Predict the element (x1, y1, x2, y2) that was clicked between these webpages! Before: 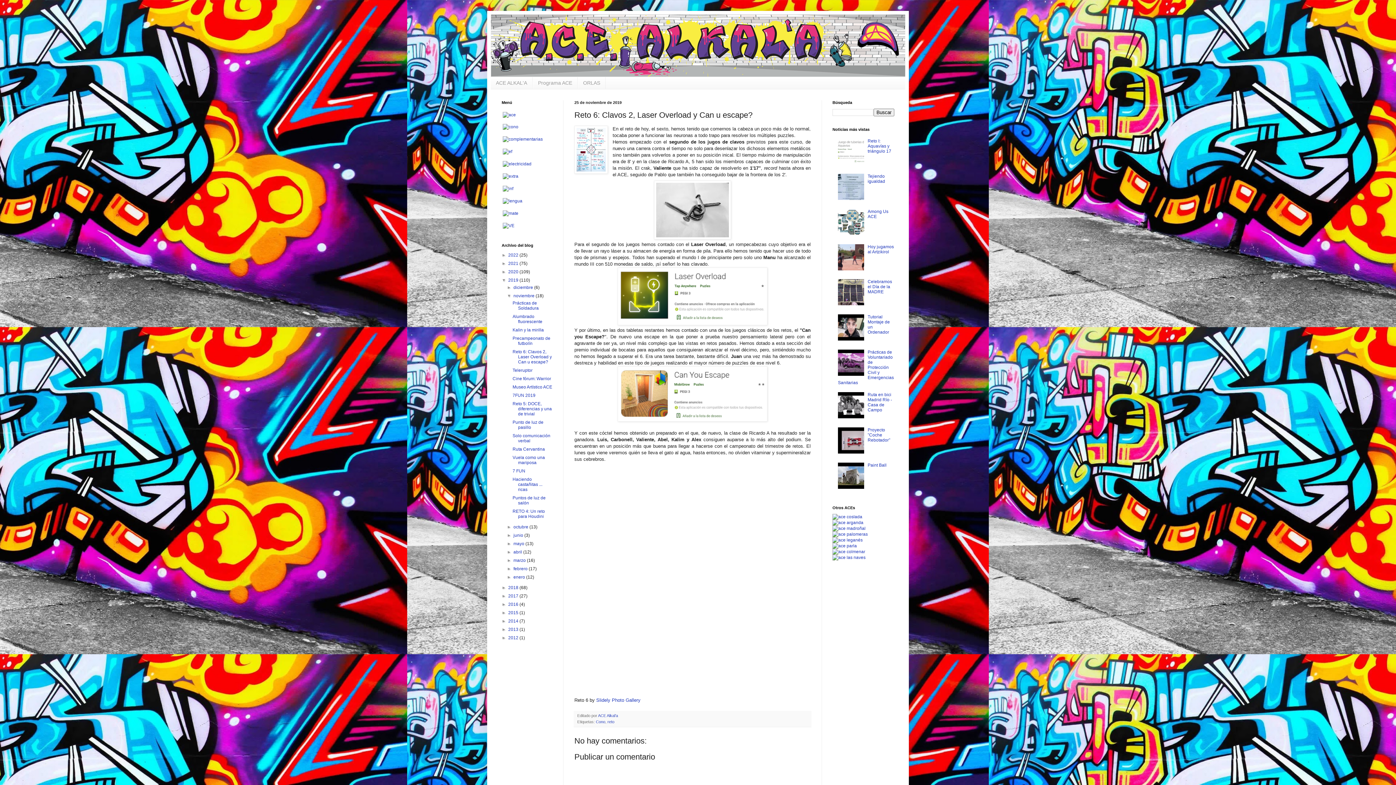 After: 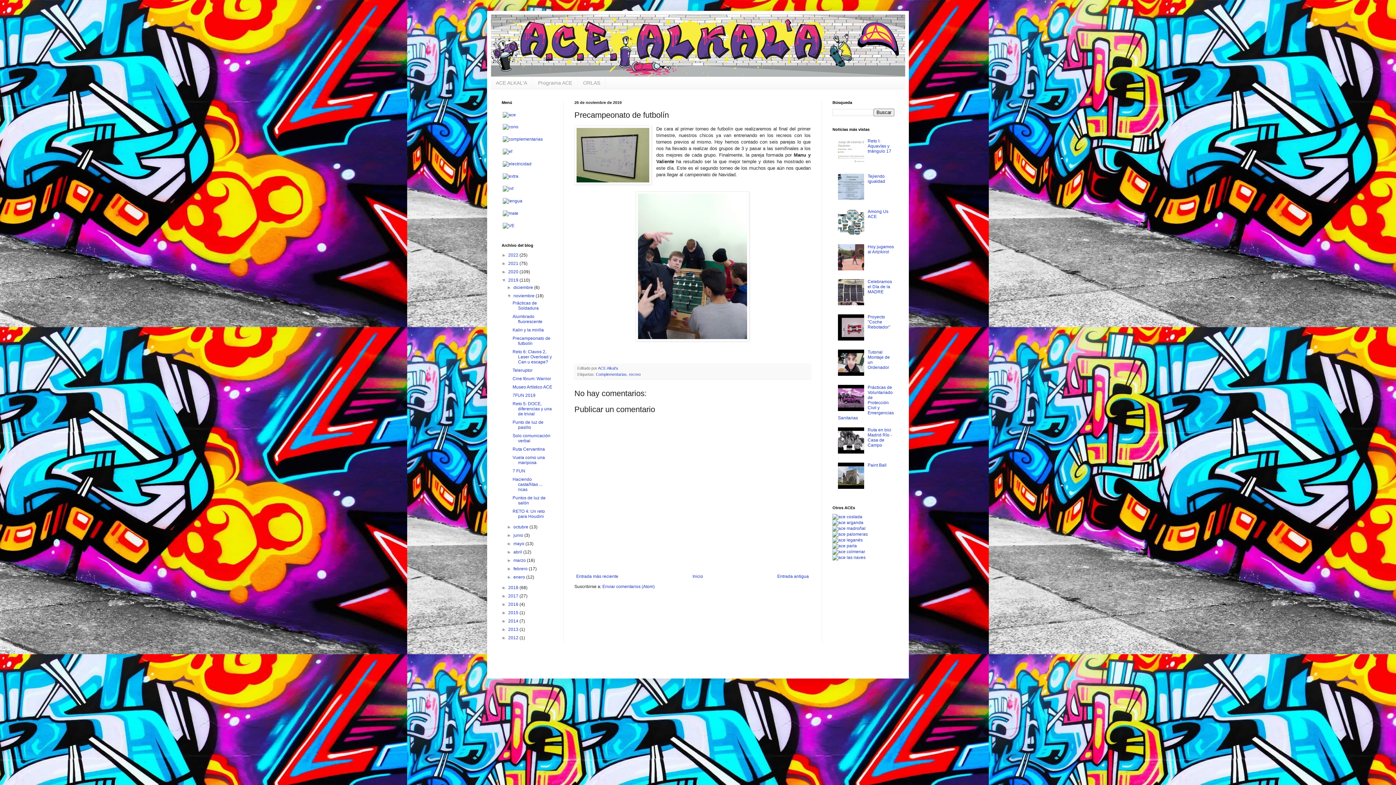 Action: bbox: (512, 335, 550, 346) label: Precampeonato de futbolín